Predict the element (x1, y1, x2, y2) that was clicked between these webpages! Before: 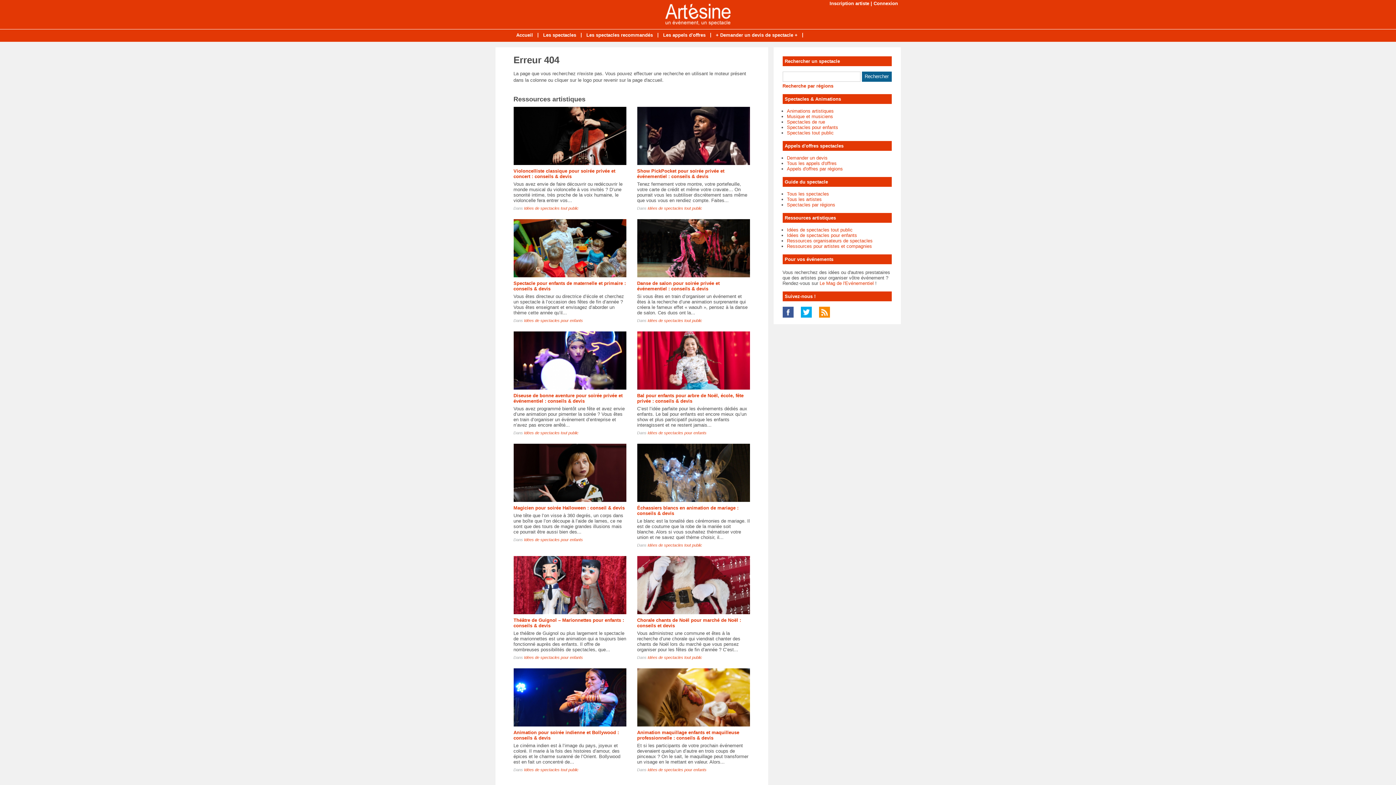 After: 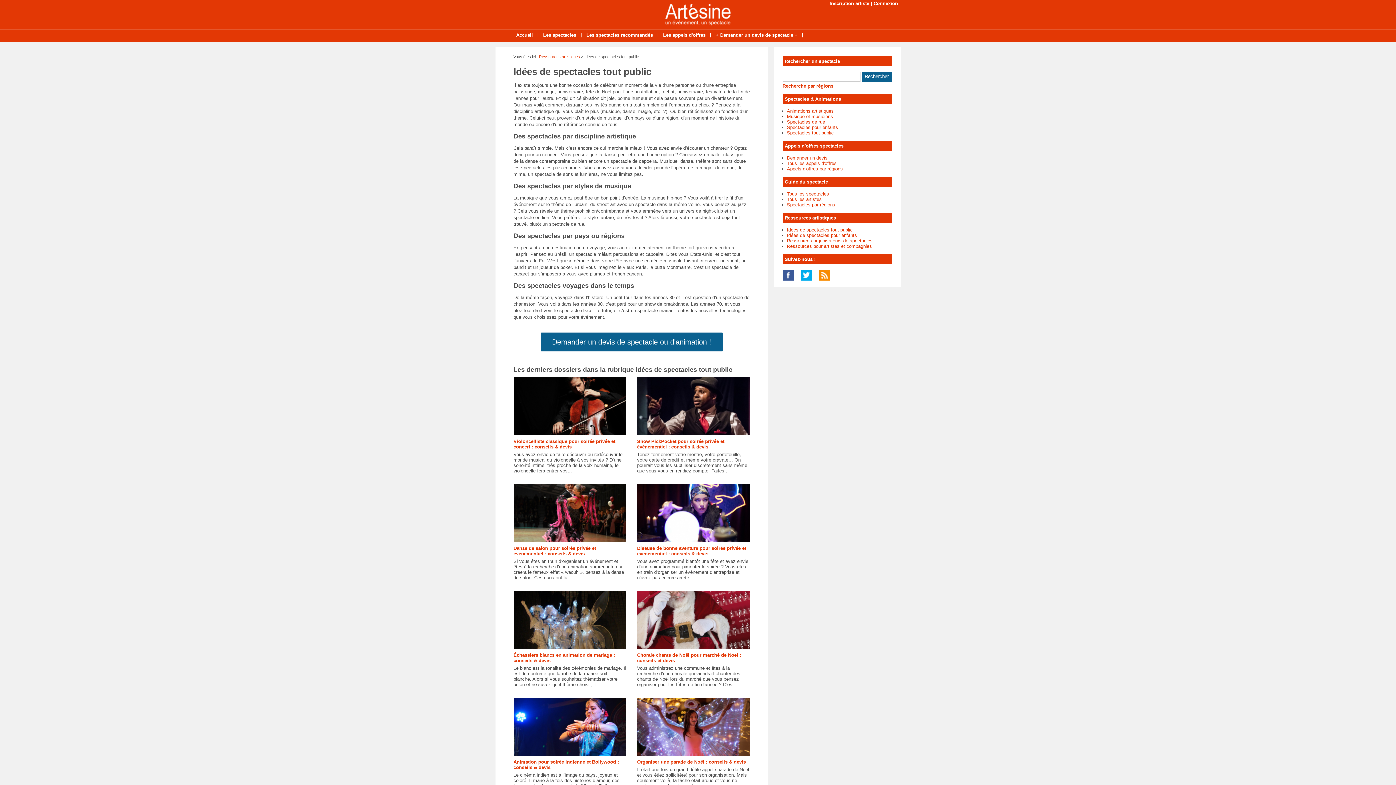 Action: bbox: (524, 768, 578, 772) label: Idées de spectacles tout public